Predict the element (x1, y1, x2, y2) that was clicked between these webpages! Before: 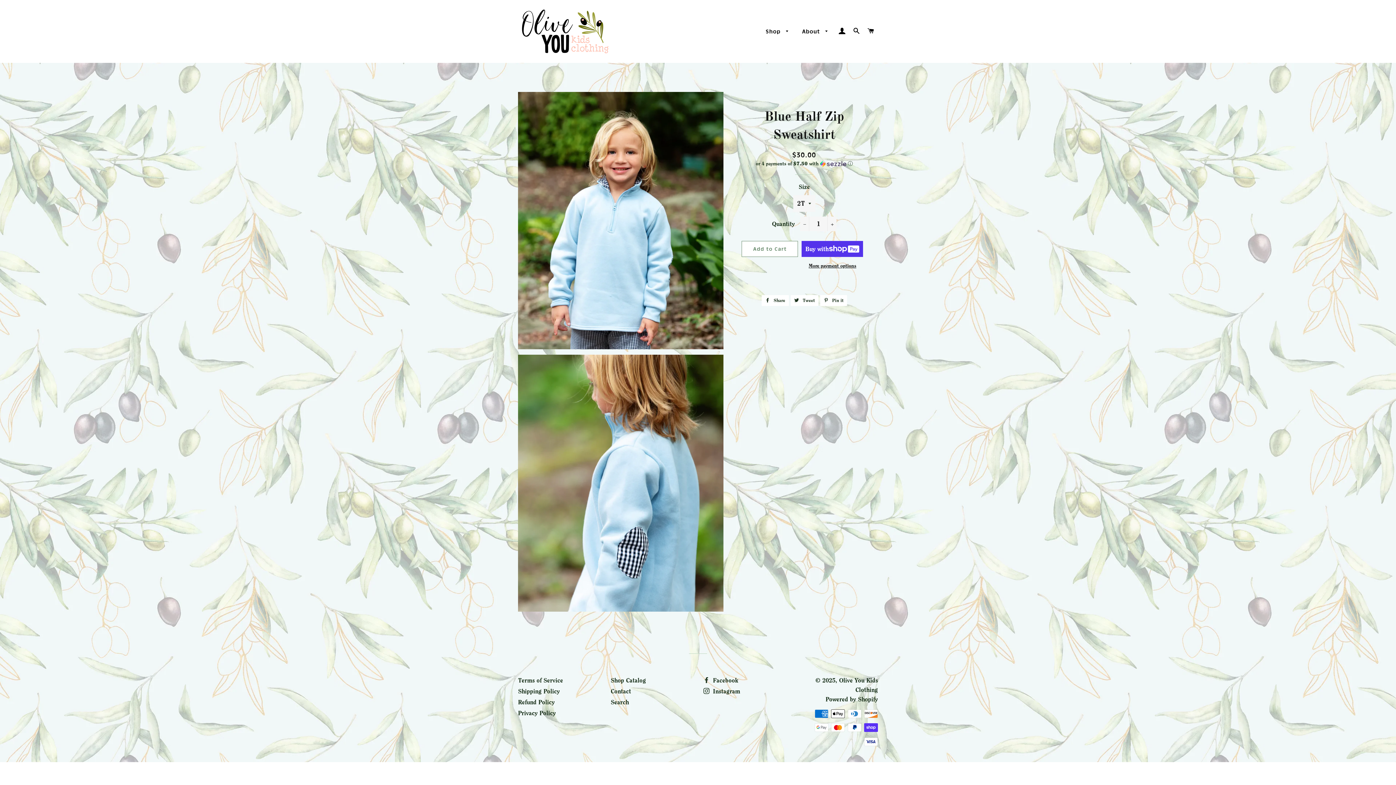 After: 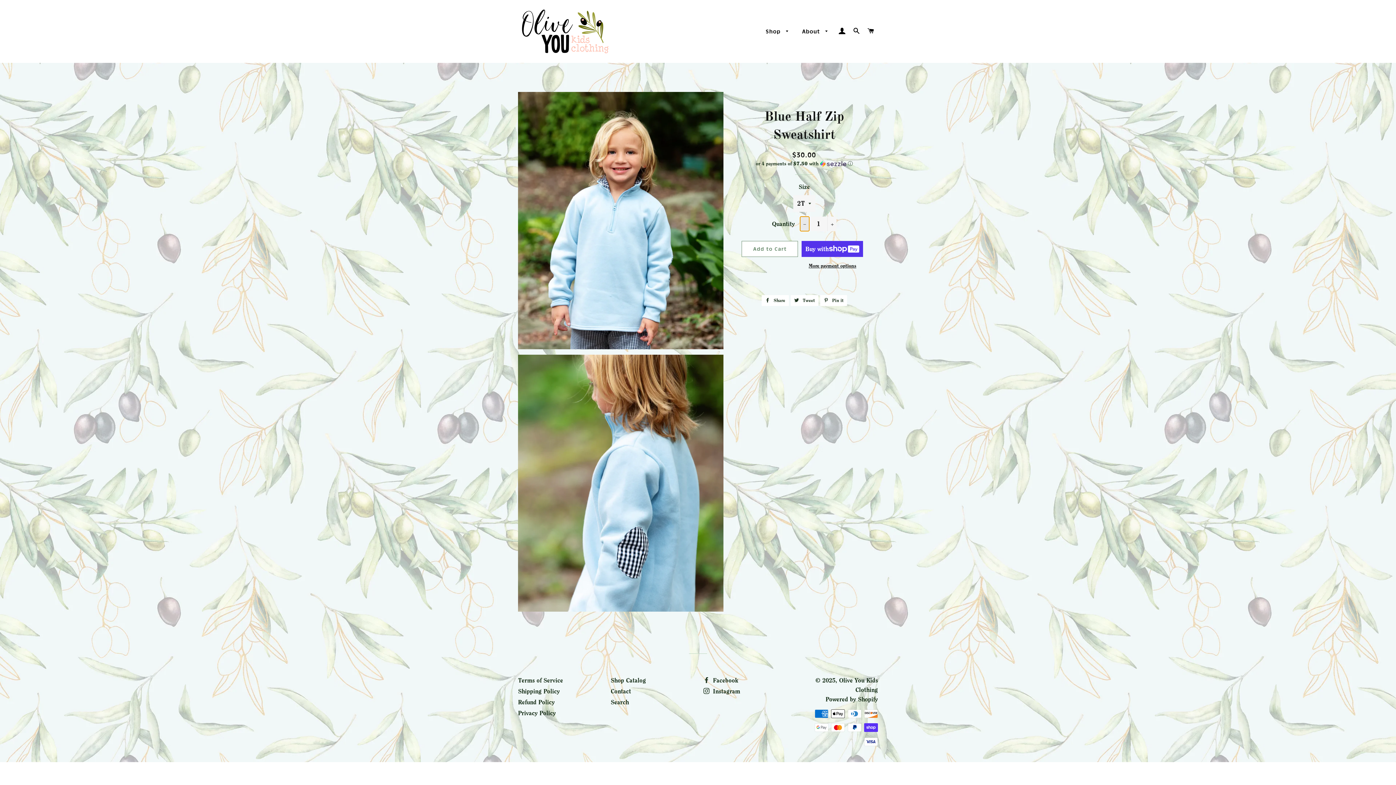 Action: label: Reduce item quantity by one bbox: (800, 216, 809, 231)